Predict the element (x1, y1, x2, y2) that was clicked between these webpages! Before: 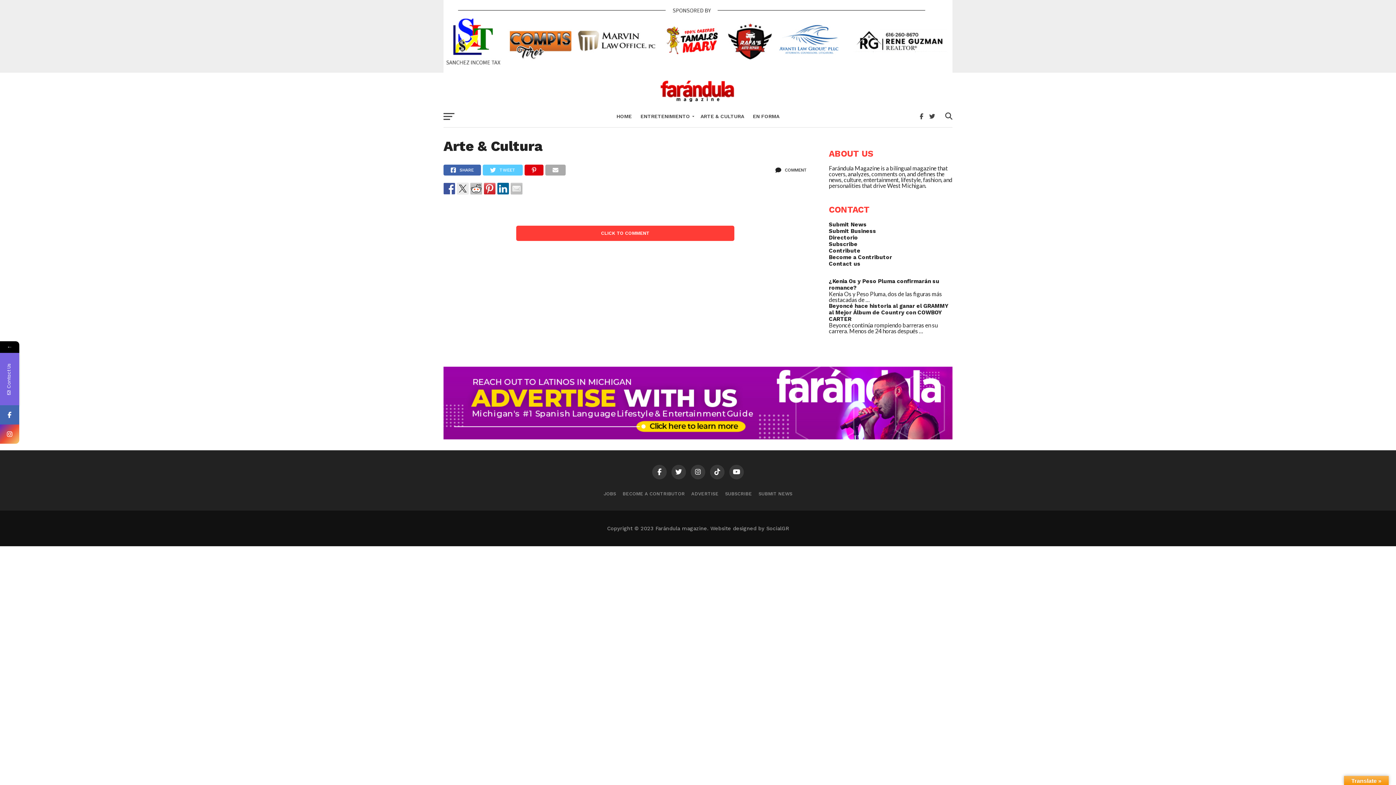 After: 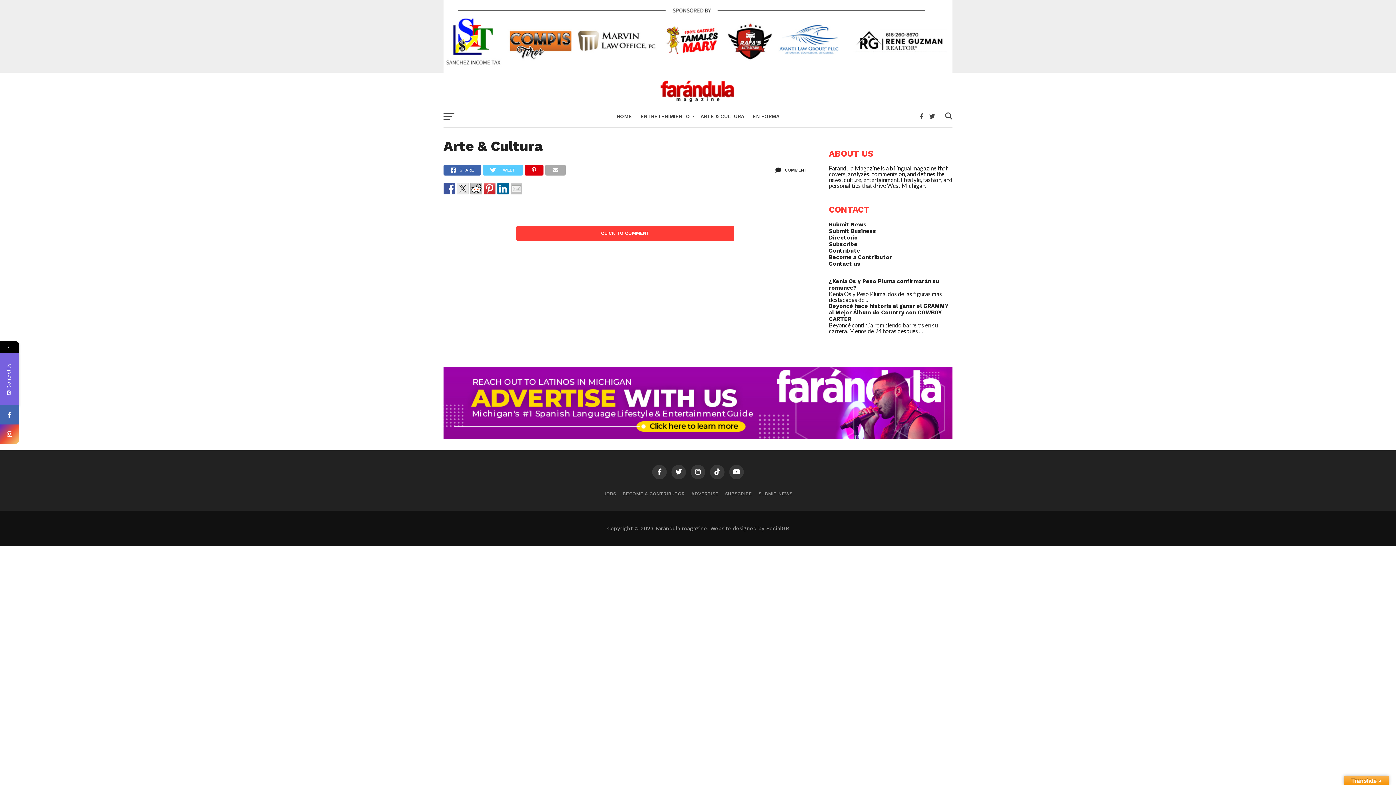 Action: bbox: (497, 182, 509, 194)